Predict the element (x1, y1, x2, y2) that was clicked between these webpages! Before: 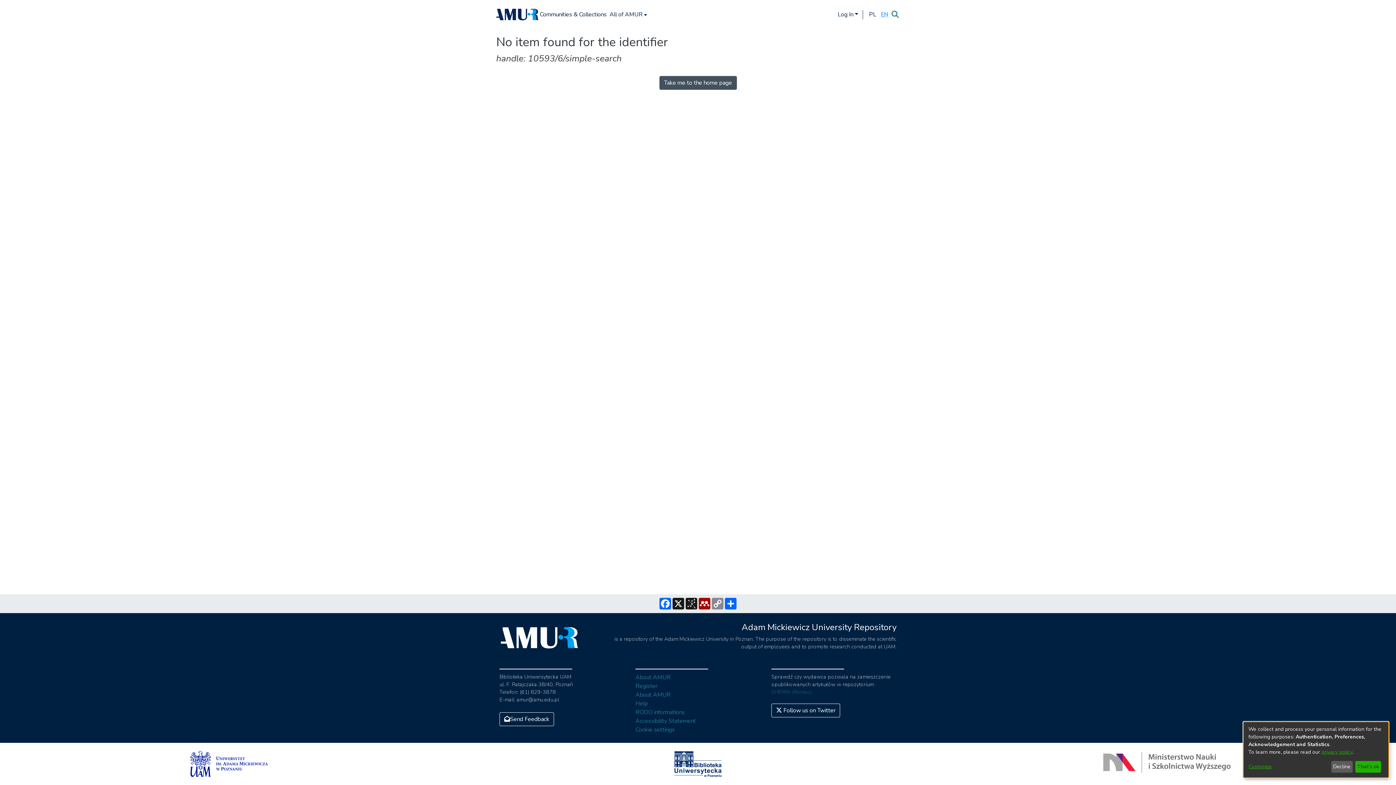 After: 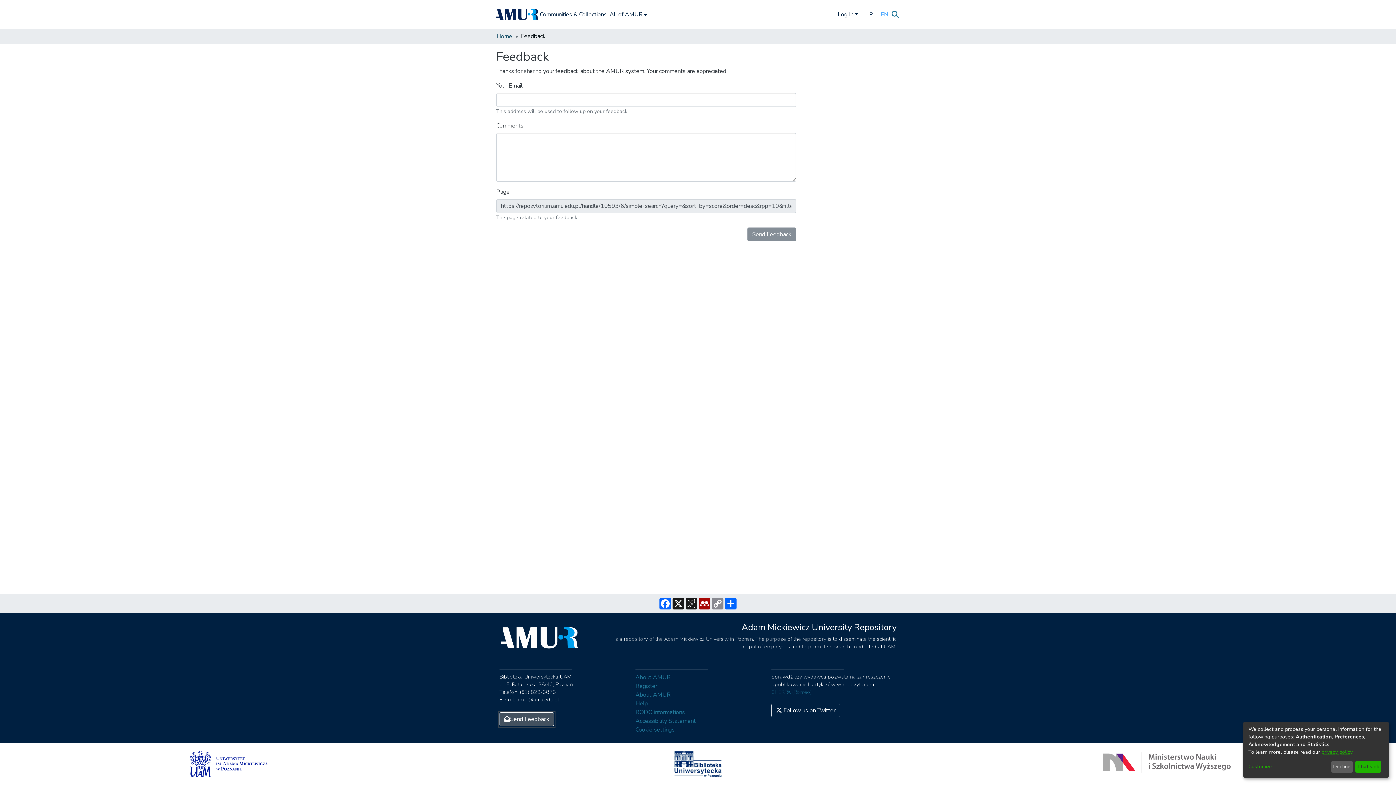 Action: label: Send Feedback bbox: (499, 712, 554, 726)